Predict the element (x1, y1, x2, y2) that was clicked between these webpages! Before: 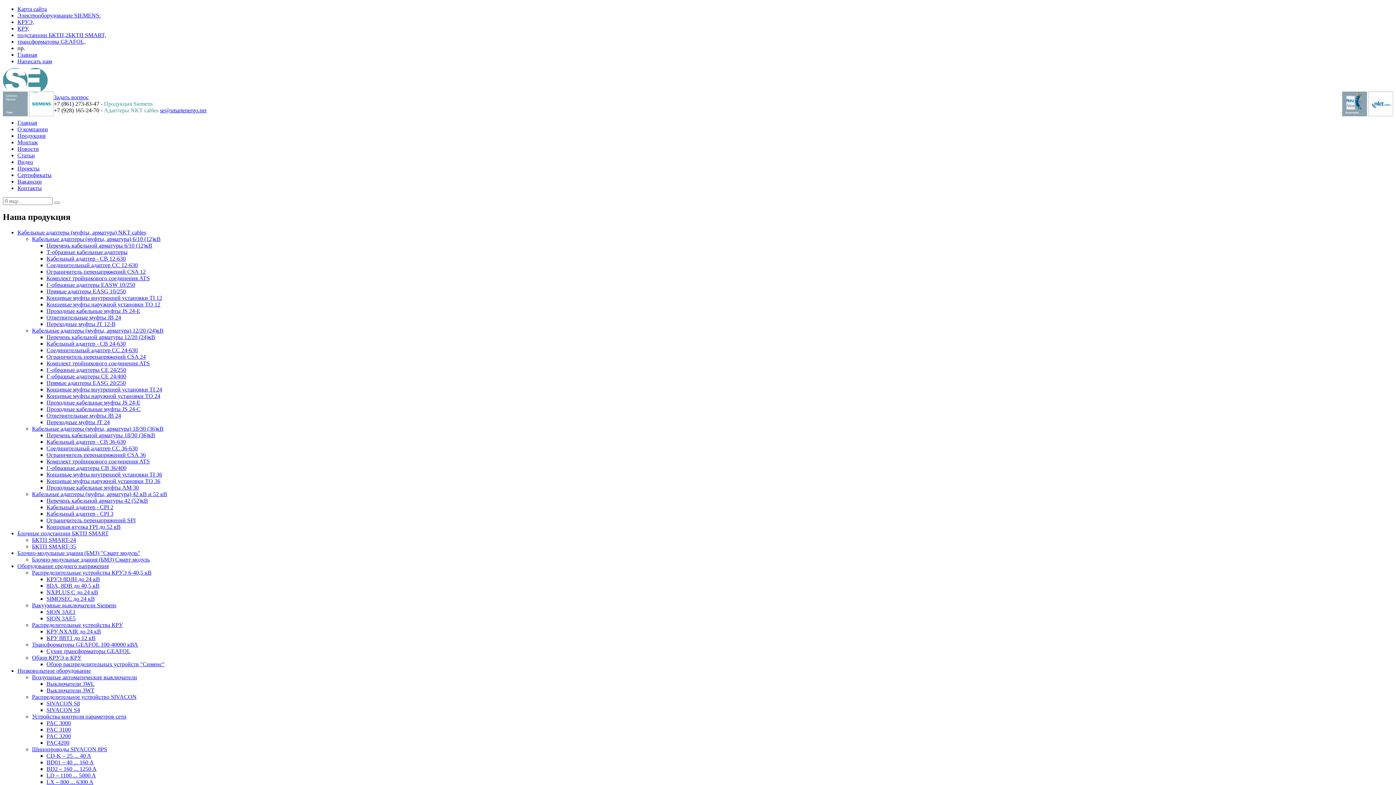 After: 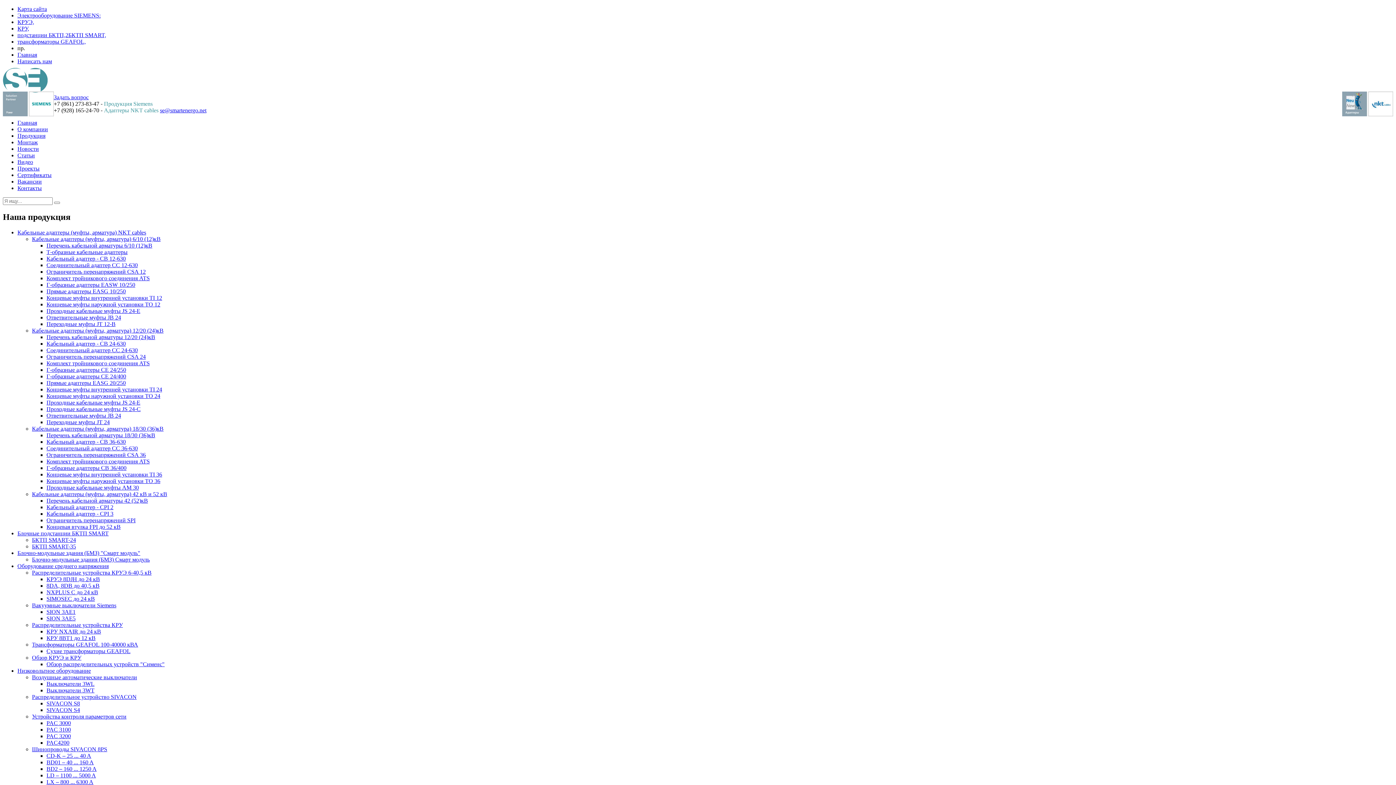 Action: bbox: (46, 366, 126, 373) label: Г-образные адаптеры CE 24/250